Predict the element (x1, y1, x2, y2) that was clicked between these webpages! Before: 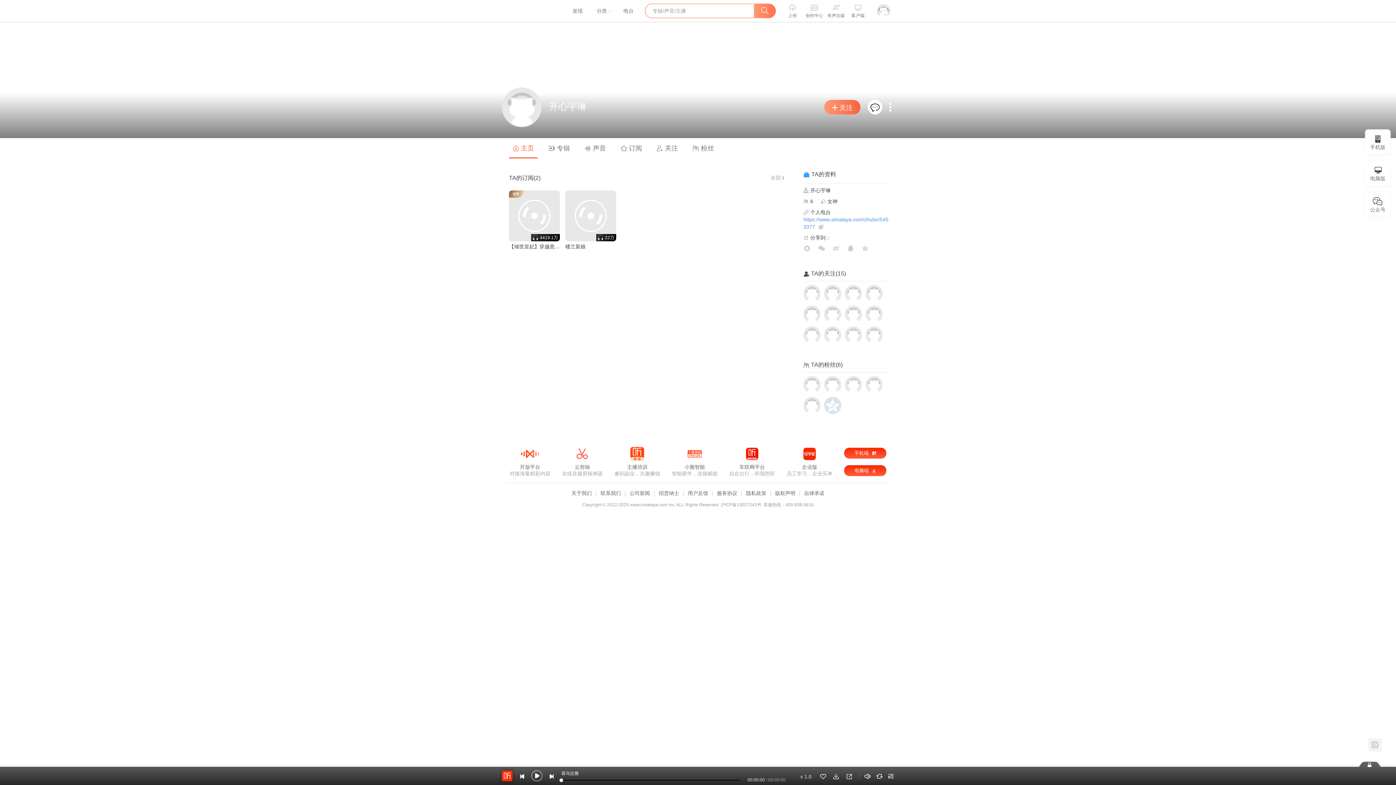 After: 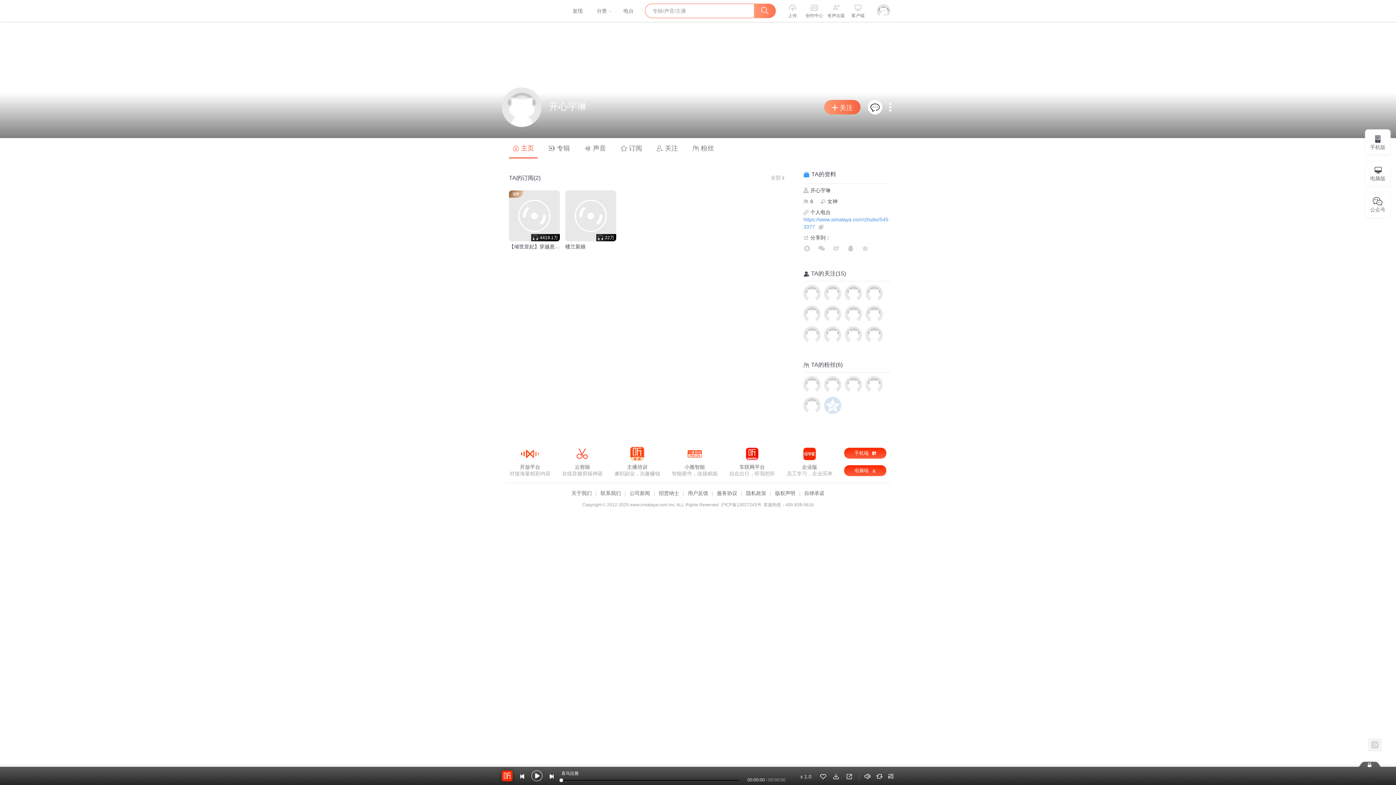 Action: bbox: (614, 176, 660, 206) label: 主播培训

兼职副业，兴趣赚钱